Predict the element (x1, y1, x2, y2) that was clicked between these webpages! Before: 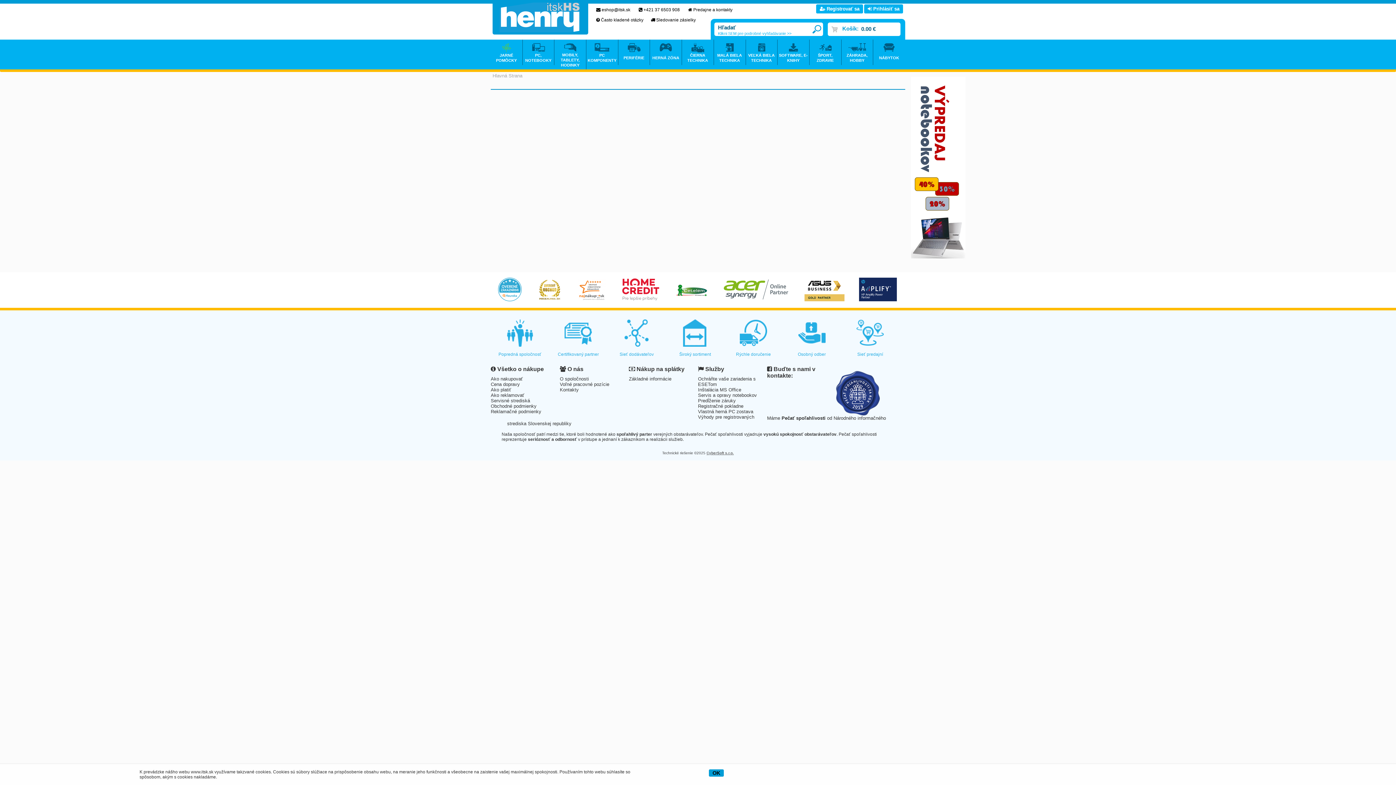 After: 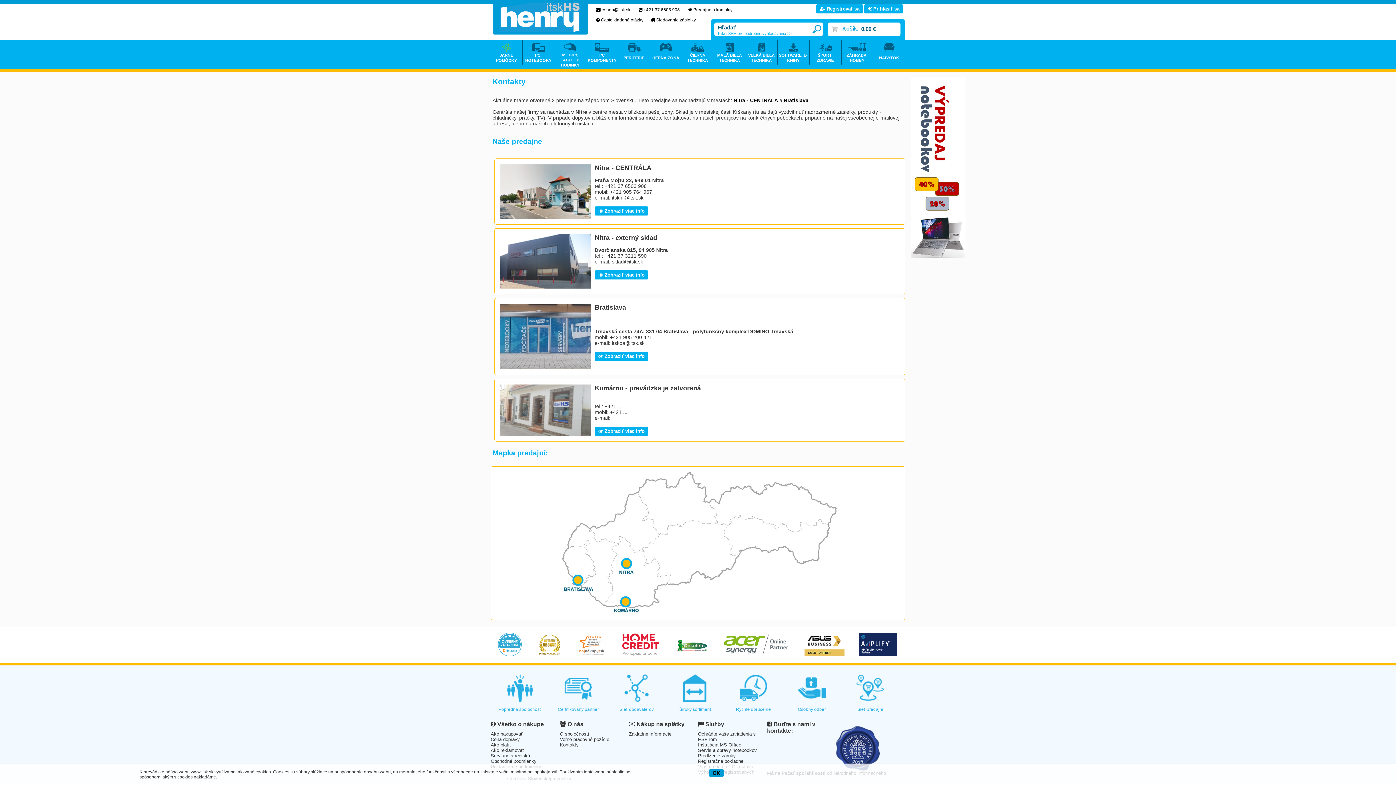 Action: bbox: (693, 7, 732, 12) label: Predajne a kontakty